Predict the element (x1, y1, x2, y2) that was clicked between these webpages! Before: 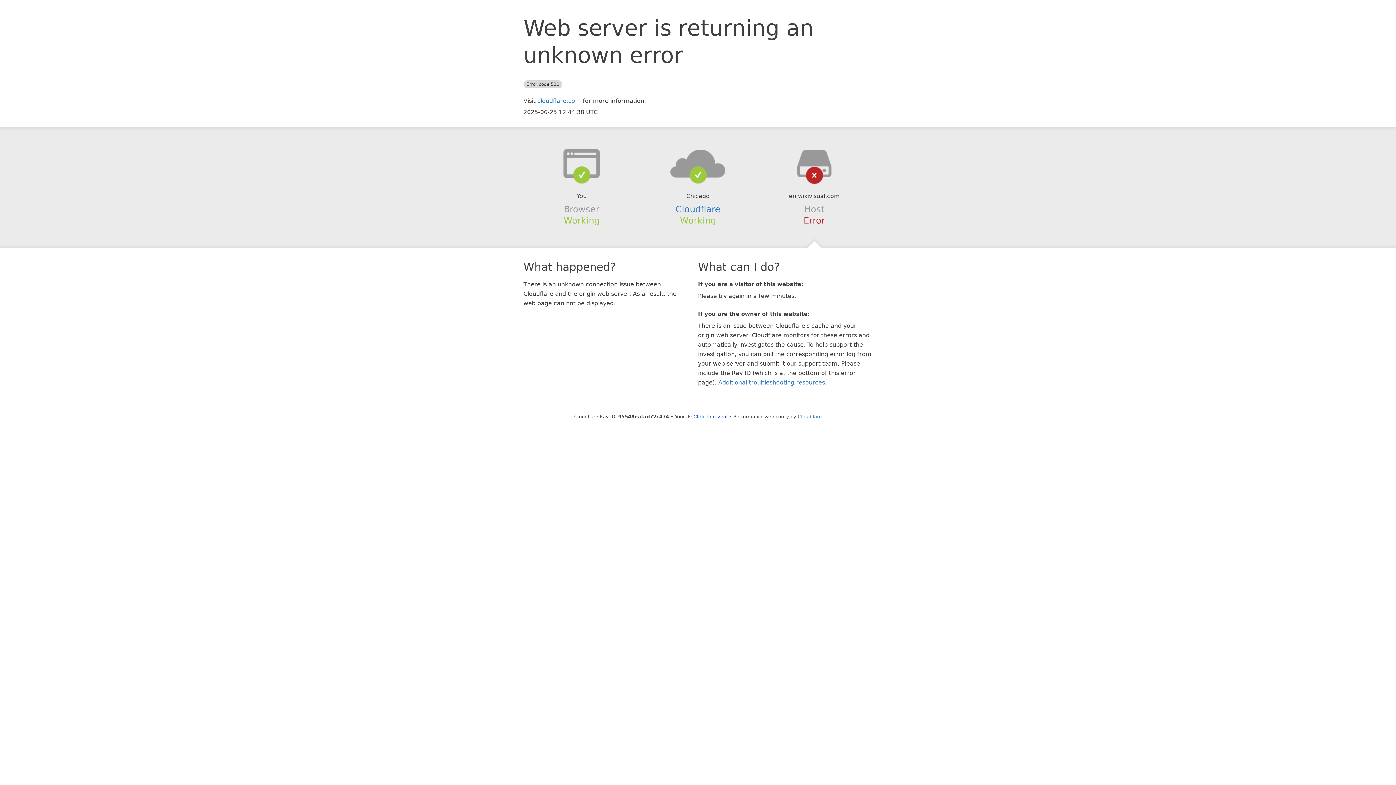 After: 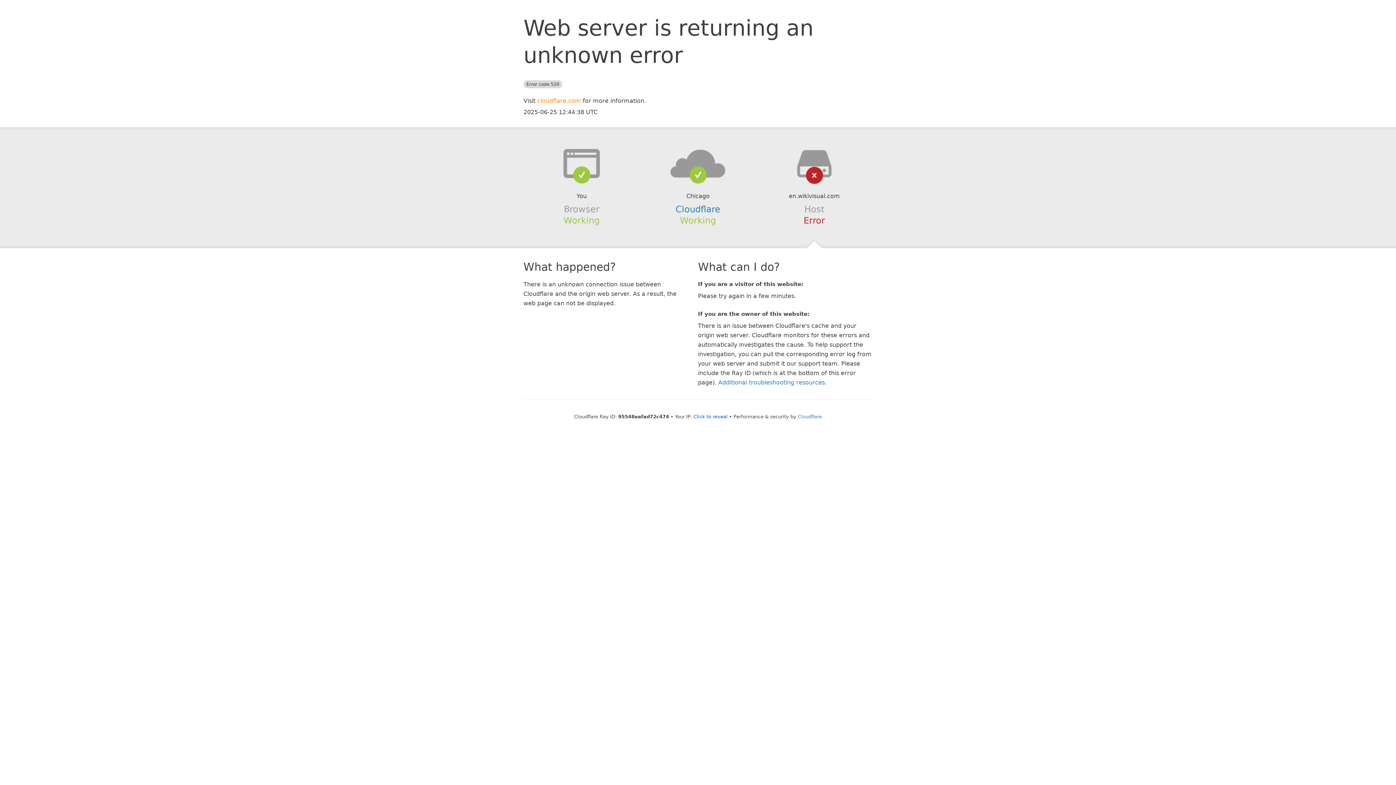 Action: bbox: (537, 97, 581, 104) label: cloudflare.com